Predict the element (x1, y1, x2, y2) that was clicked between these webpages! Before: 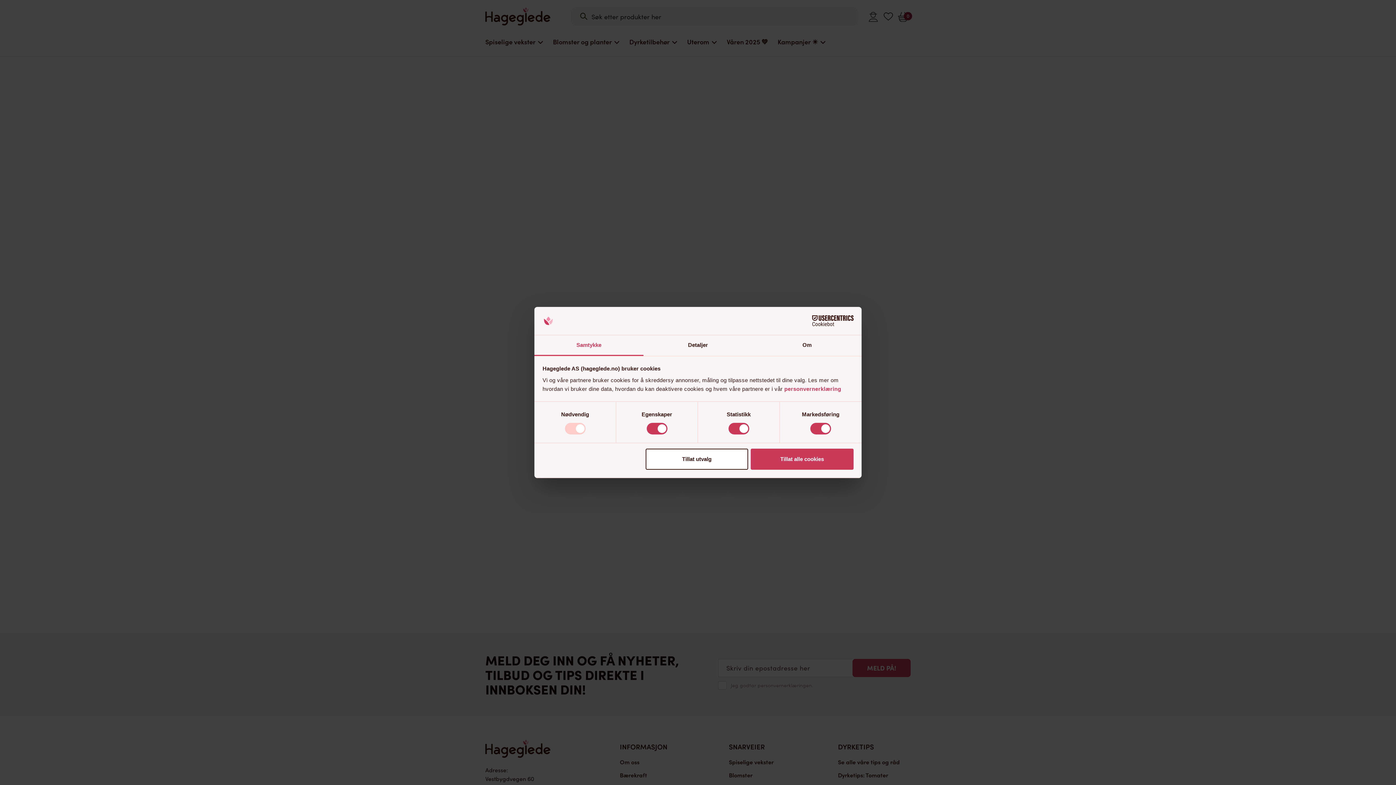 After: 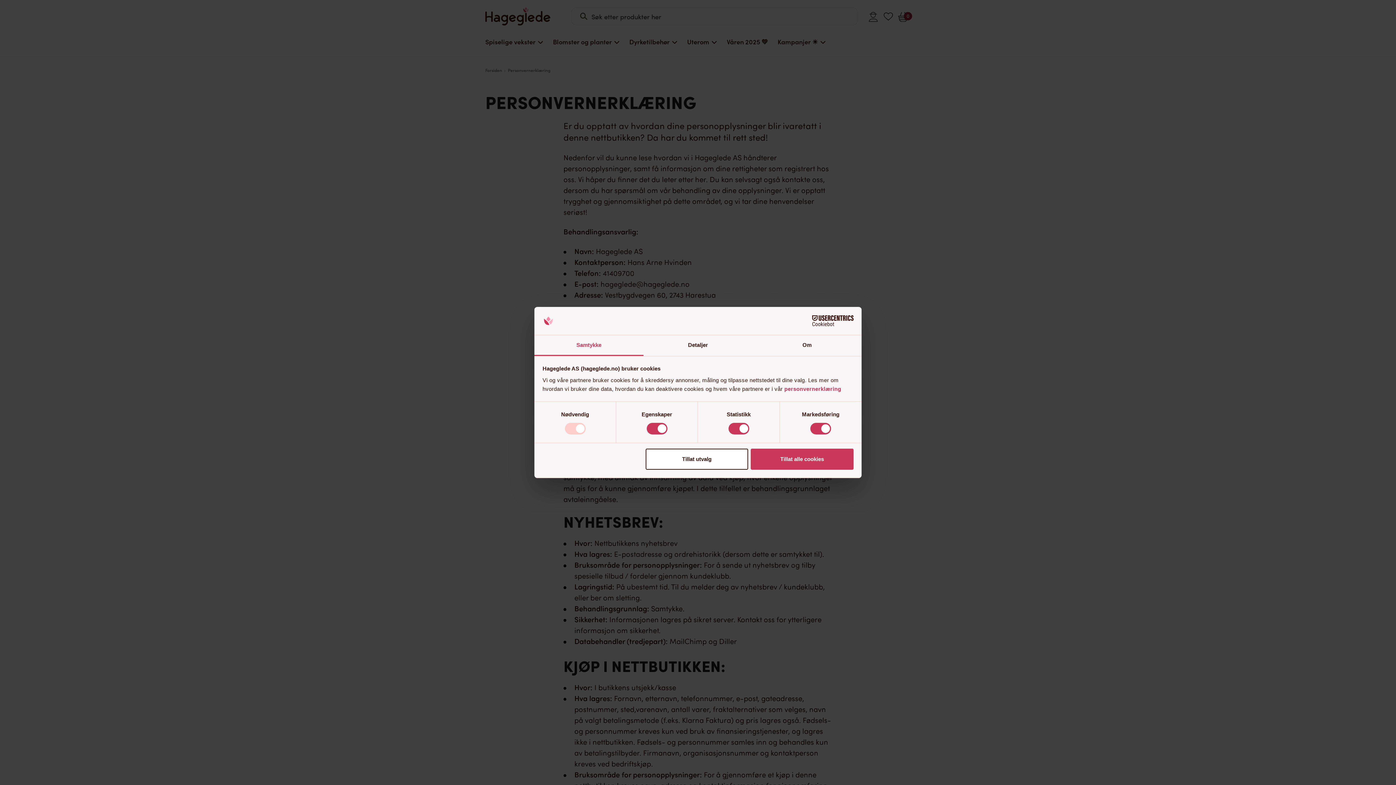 Action: label: personvernerklæring bbox: (784, 385, 841, 392)